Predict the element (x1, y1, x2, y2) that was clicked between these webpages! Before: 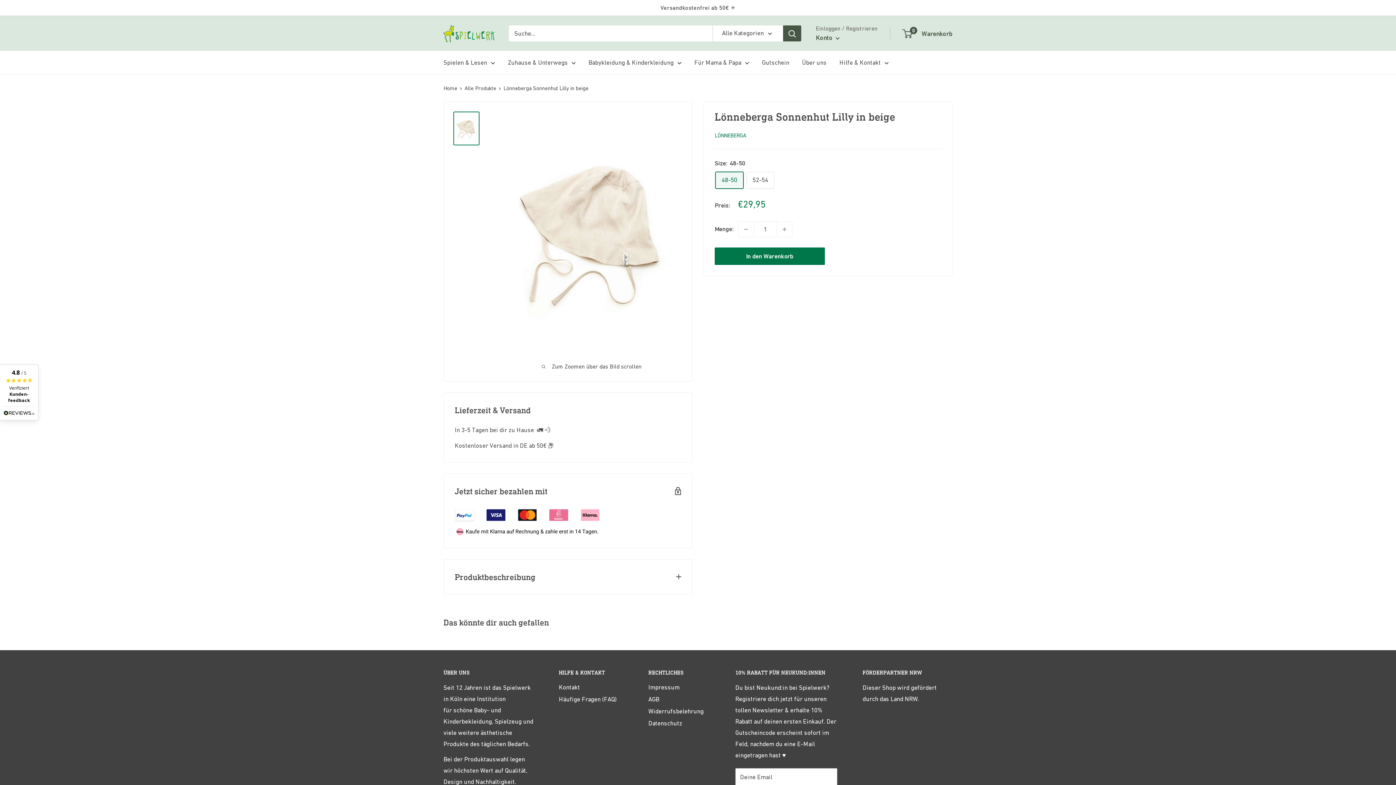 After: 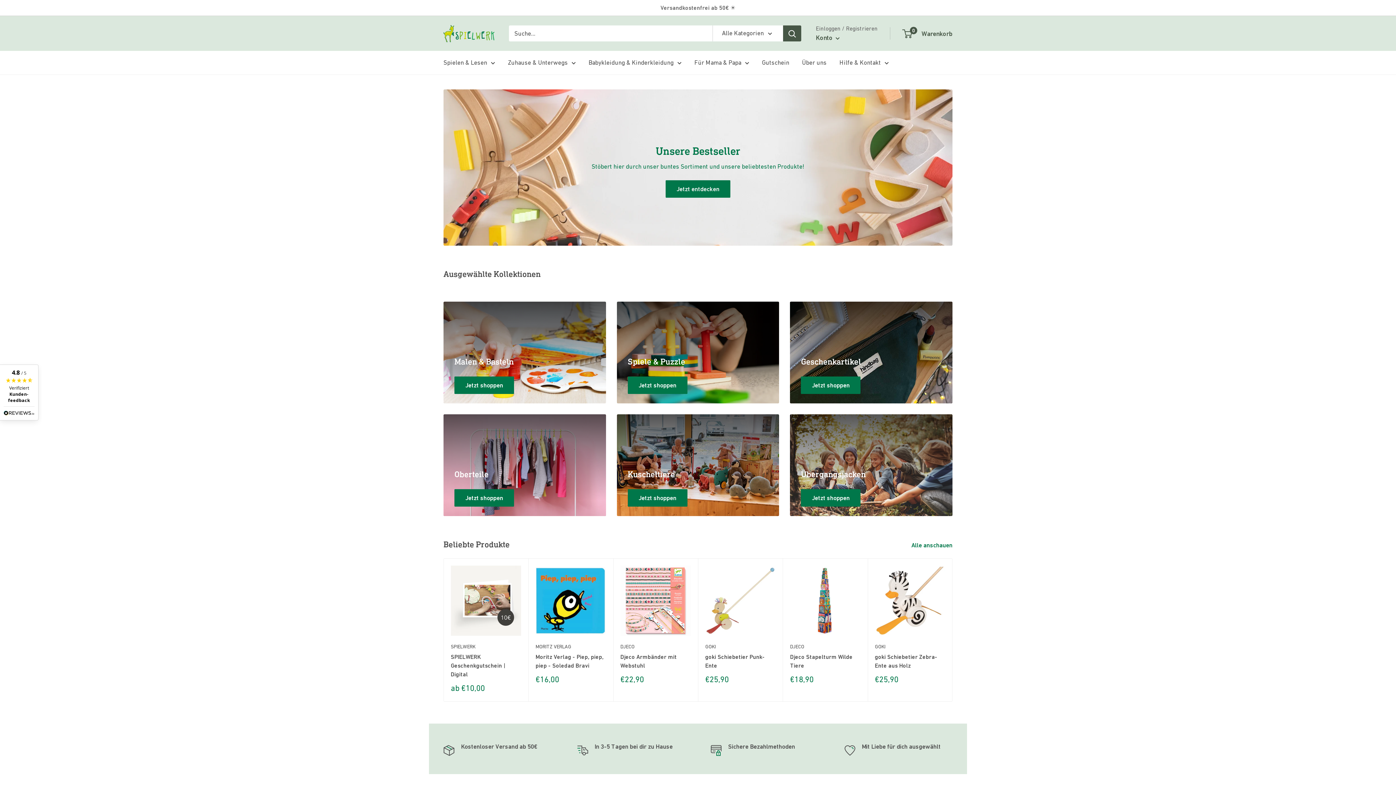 Action: label: Zuhause & Unterwegs bbox: (508, 57, 576, 68)